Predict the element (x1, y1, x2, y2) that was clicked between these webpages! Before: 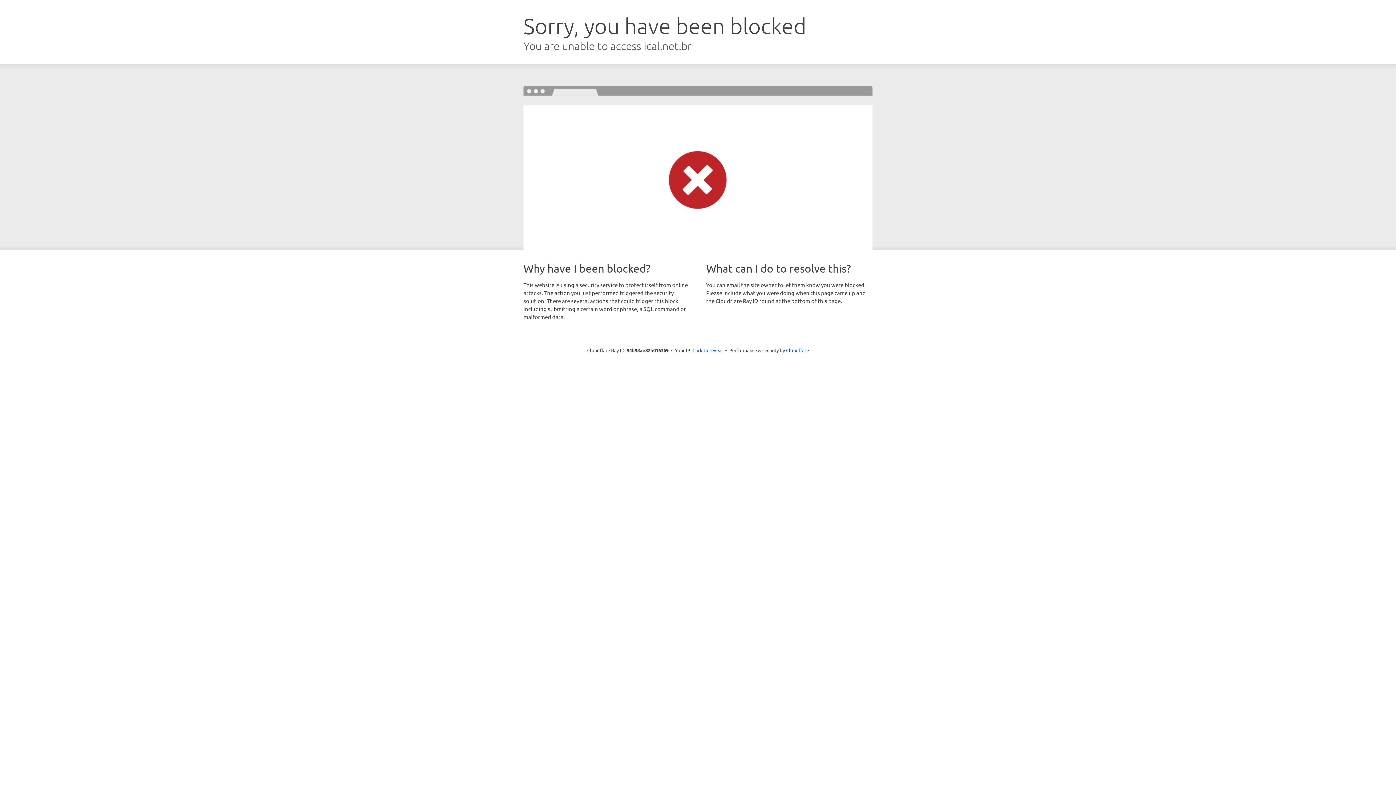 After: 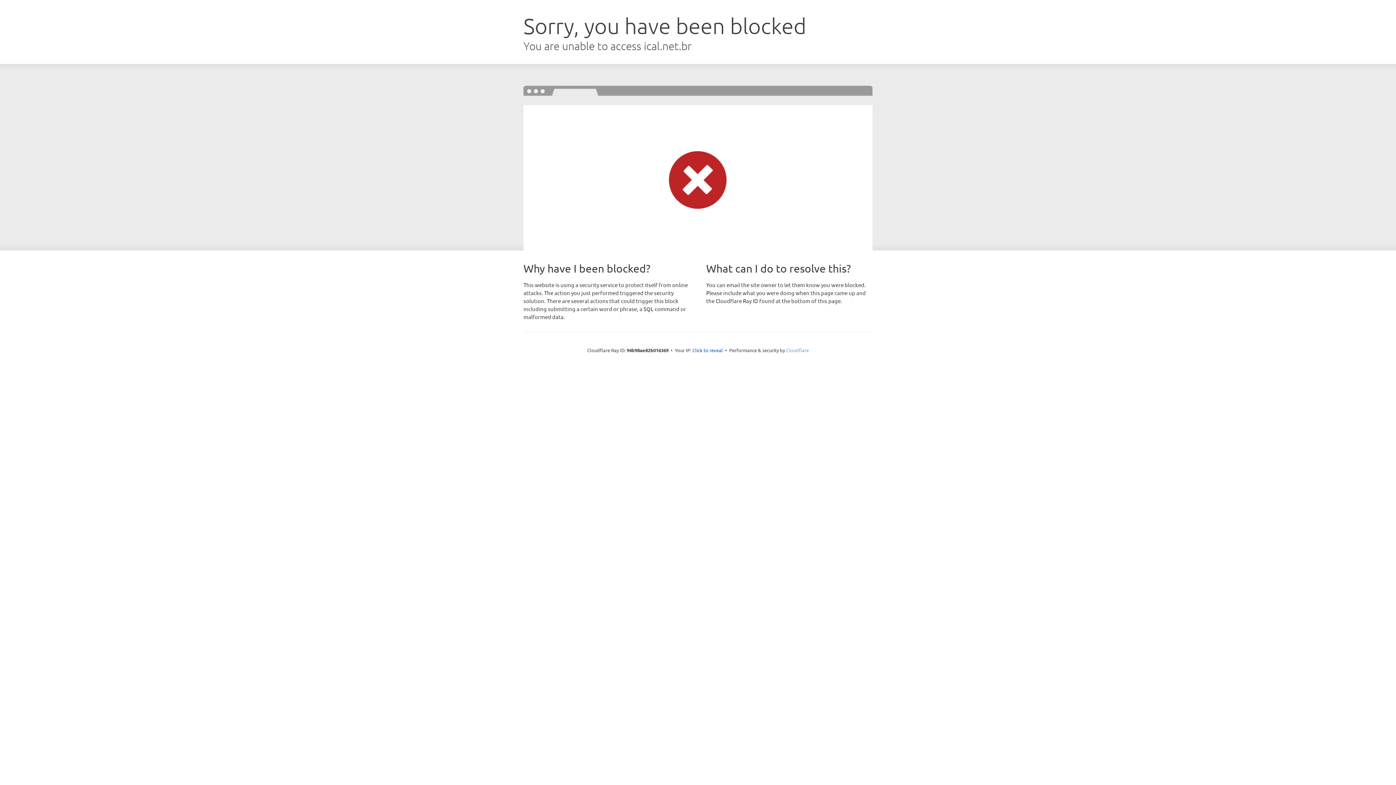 Action: bbox: (786, 347, 809, 353) label: Cloudflare